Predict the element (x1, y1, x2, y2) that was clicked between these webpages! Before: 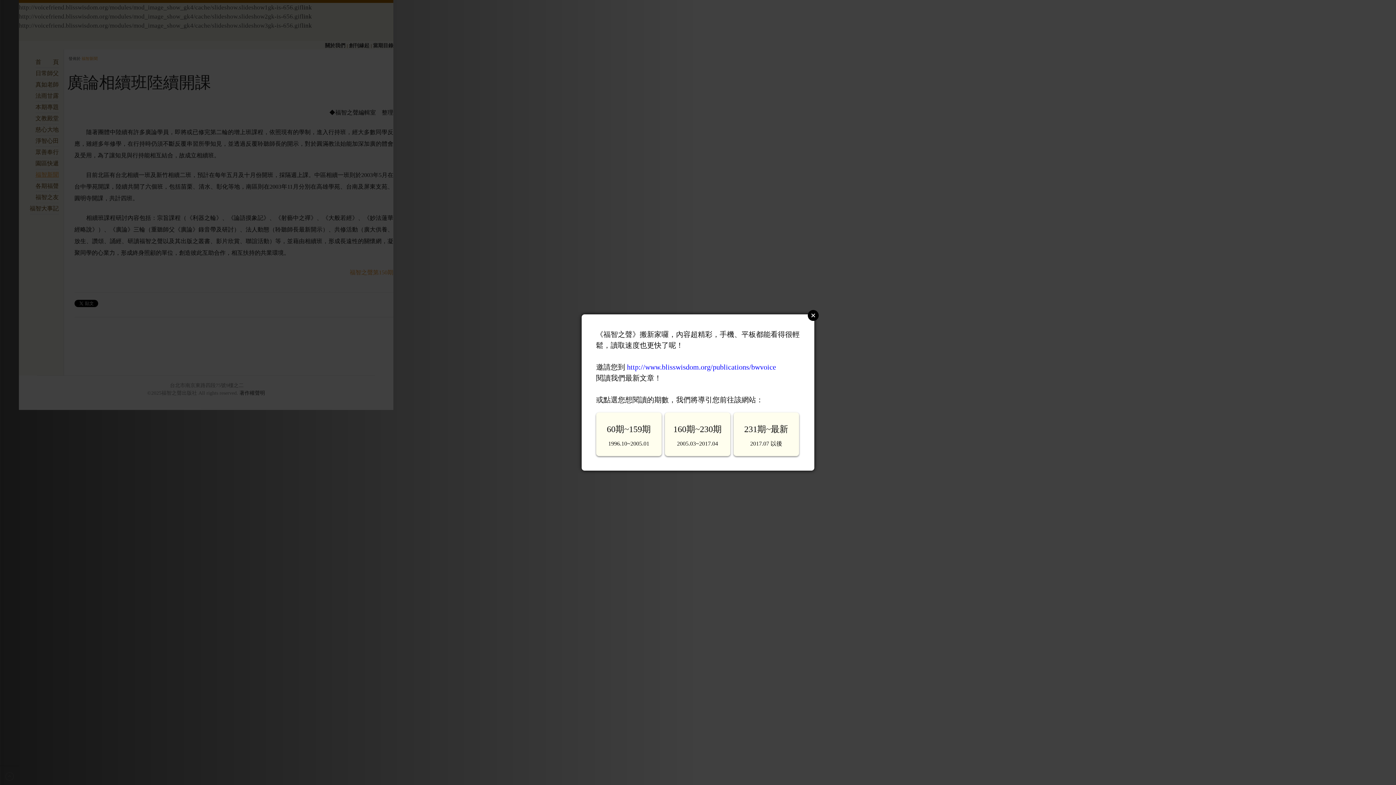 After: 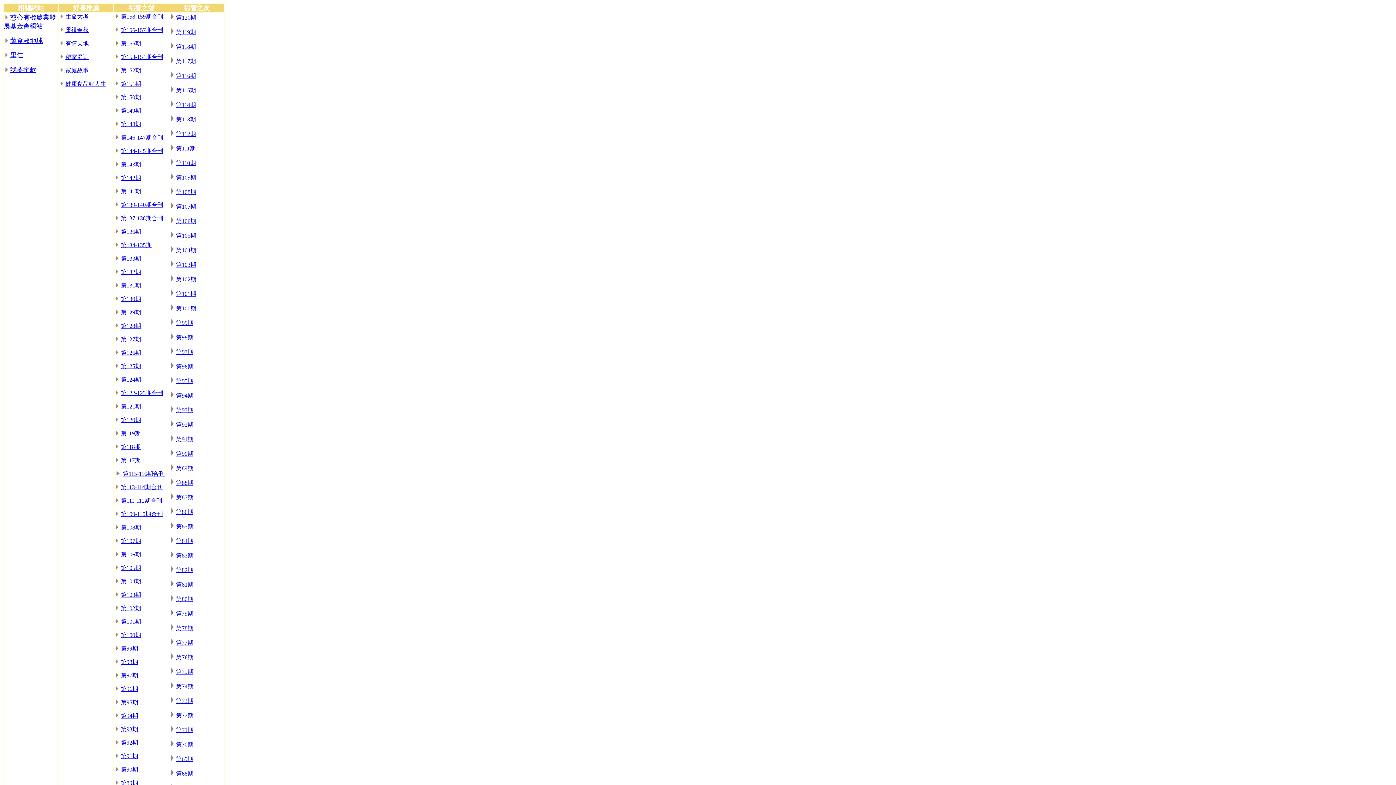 Action: bbox: (596, 439, 664, 447) label: 60期~159期

1996.10~2005.01

 